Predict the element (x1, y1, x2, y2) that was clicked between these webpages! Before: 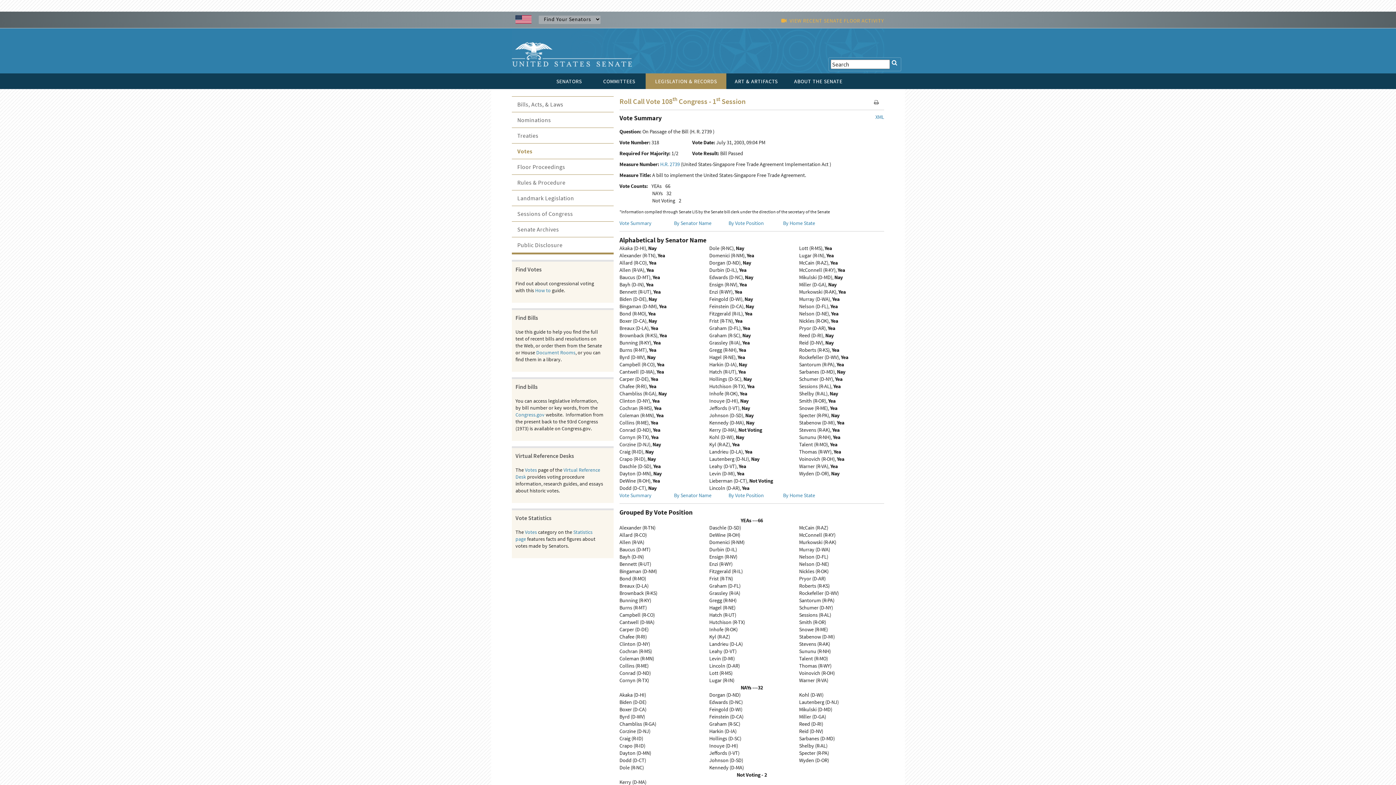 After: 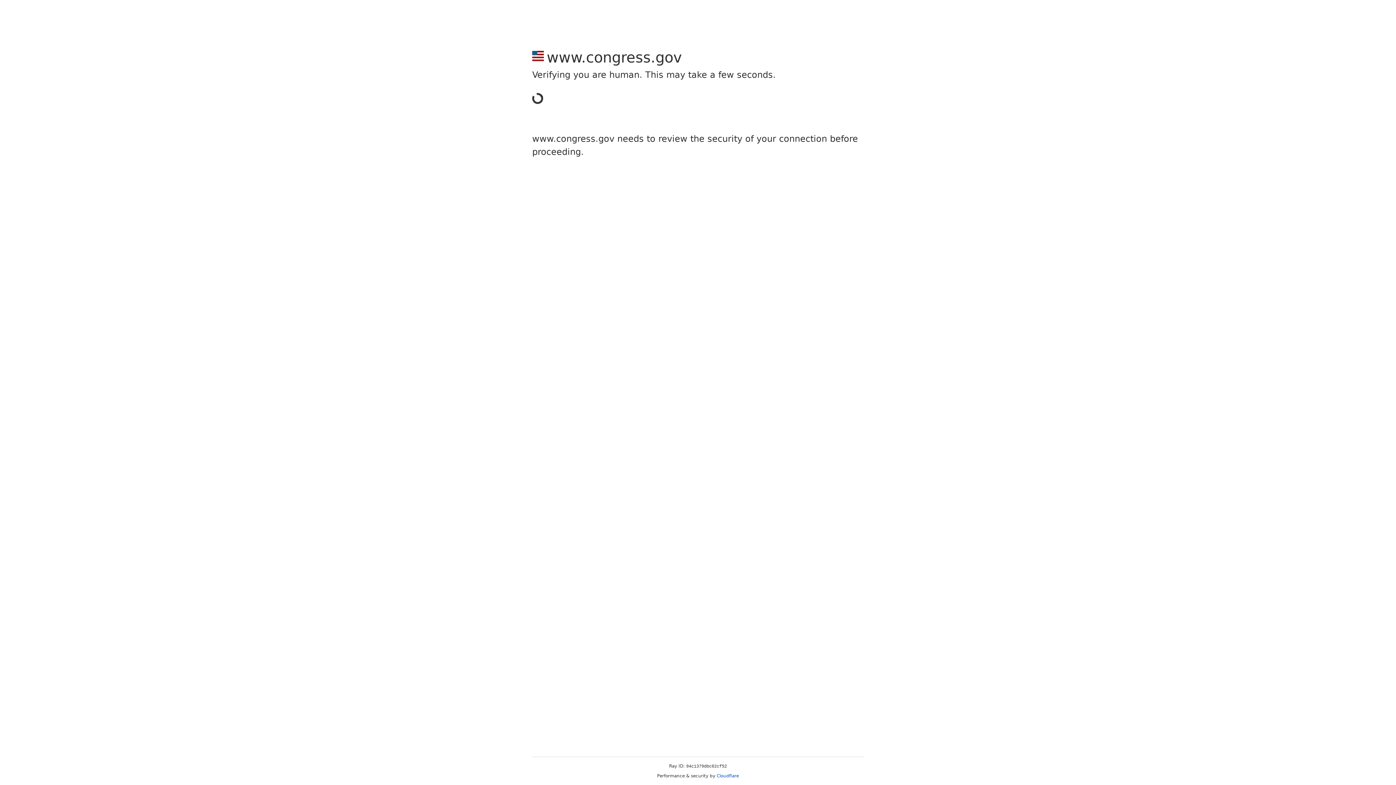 Action: label: H.R. 2739 bbox: (660, 160, 679, 167)